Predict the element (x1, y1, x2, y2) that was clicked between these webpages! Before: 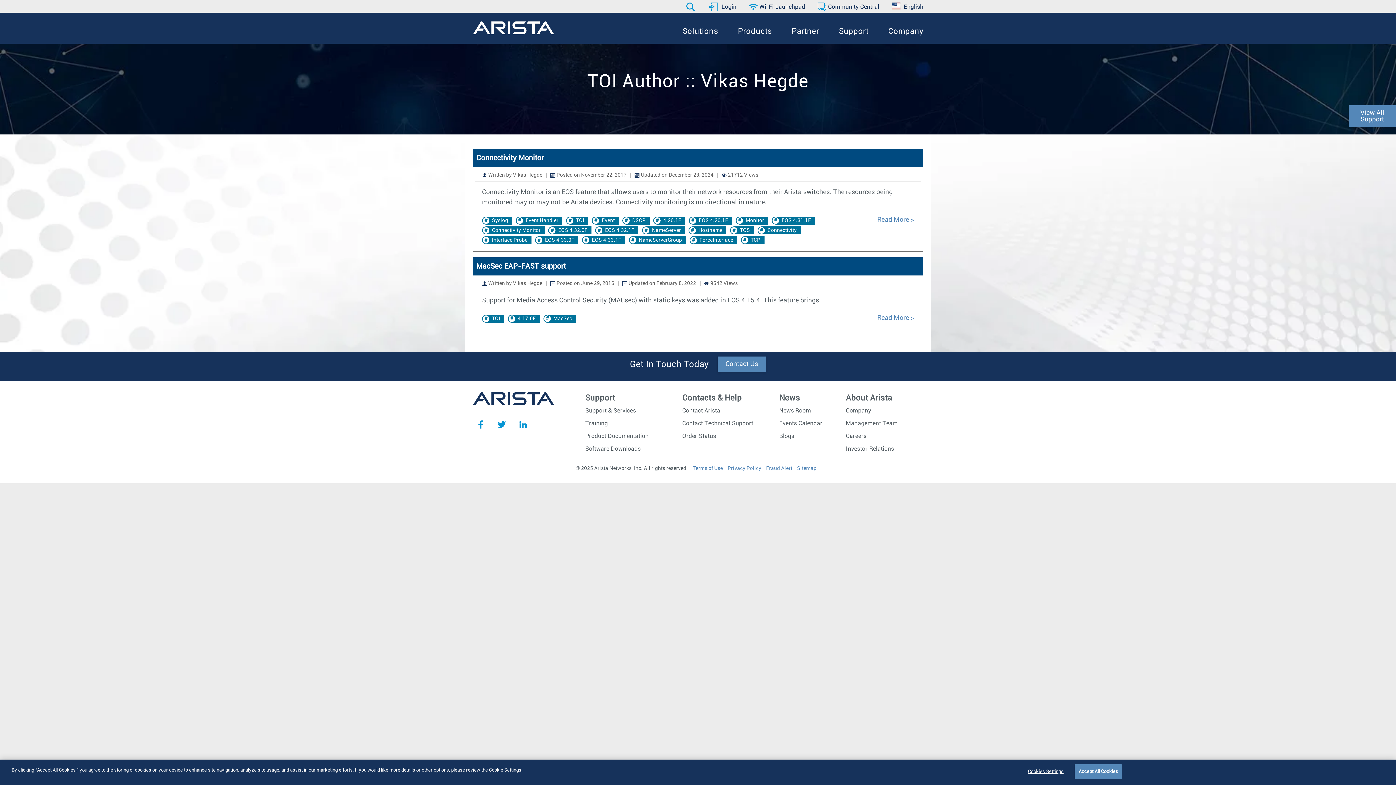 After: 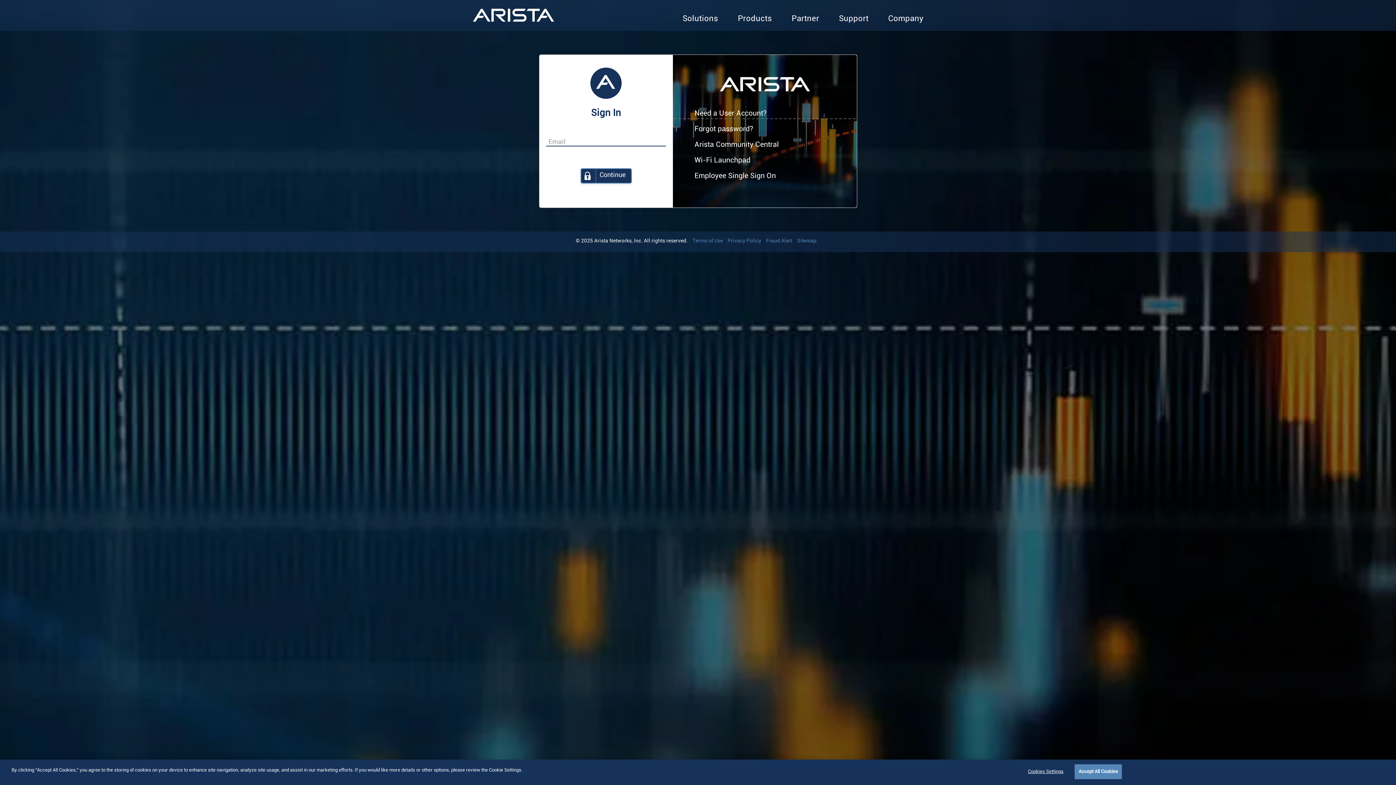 Action: label: Read More bbox: (877, 314, 909, 321)